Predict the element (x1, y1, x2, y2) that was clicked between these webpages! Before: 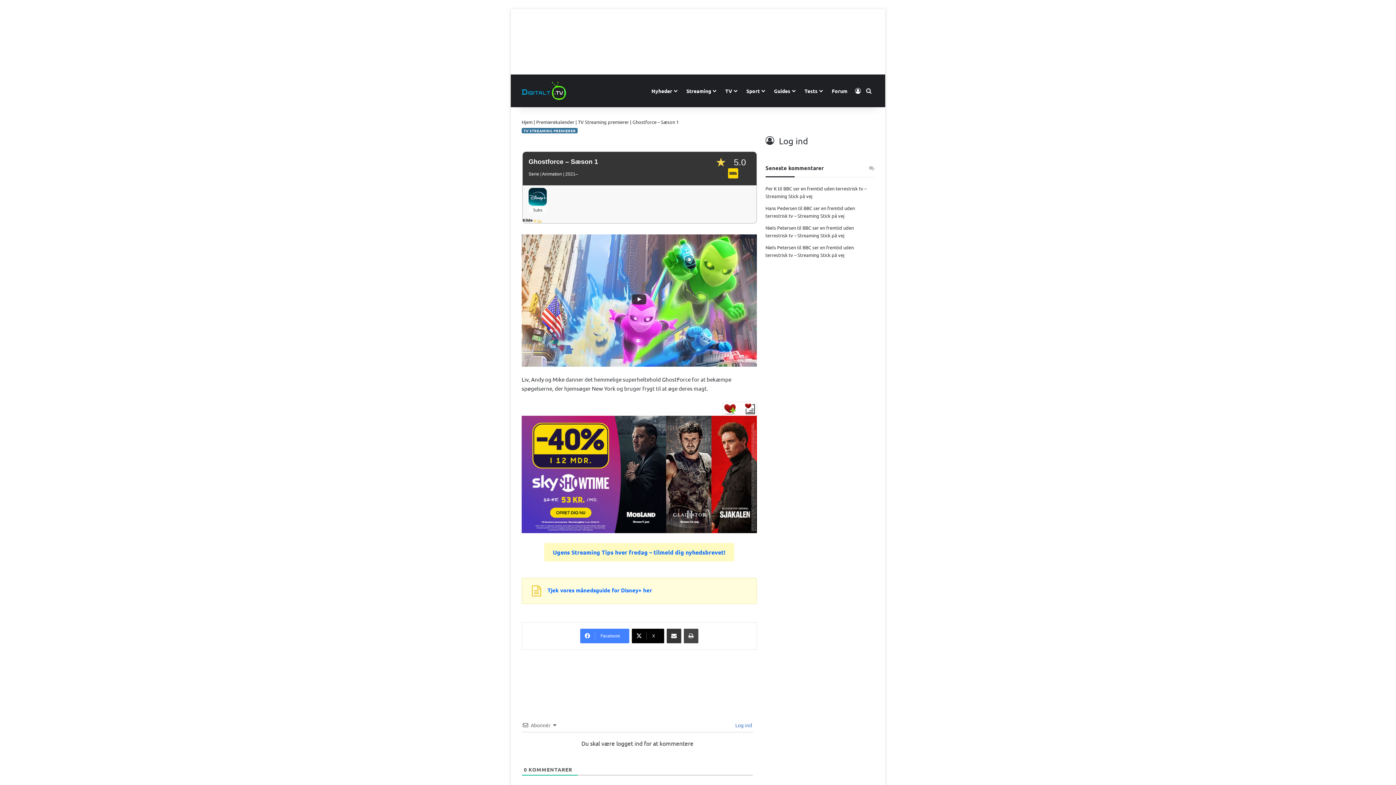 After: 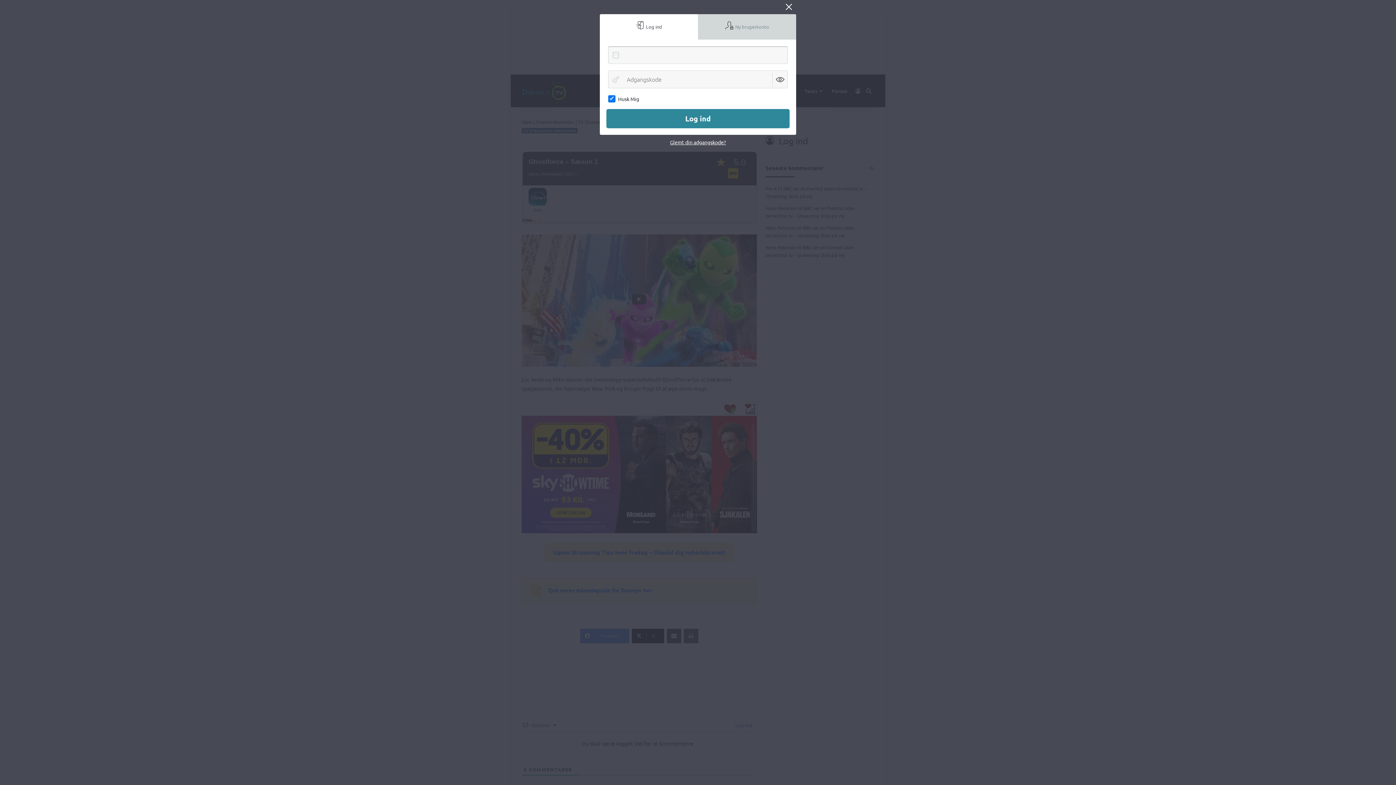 Action: bbox: (733, 722, 752, 728) label:  Log ind